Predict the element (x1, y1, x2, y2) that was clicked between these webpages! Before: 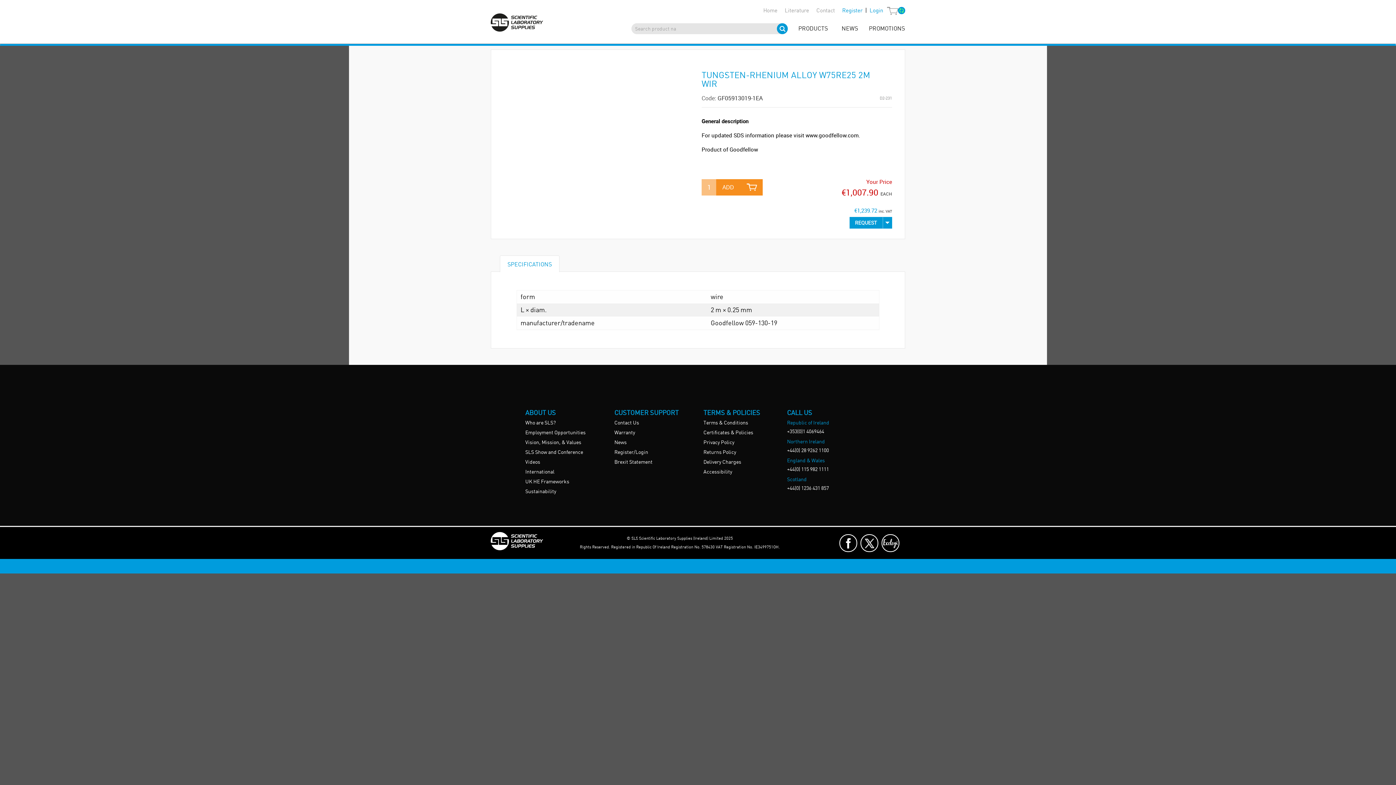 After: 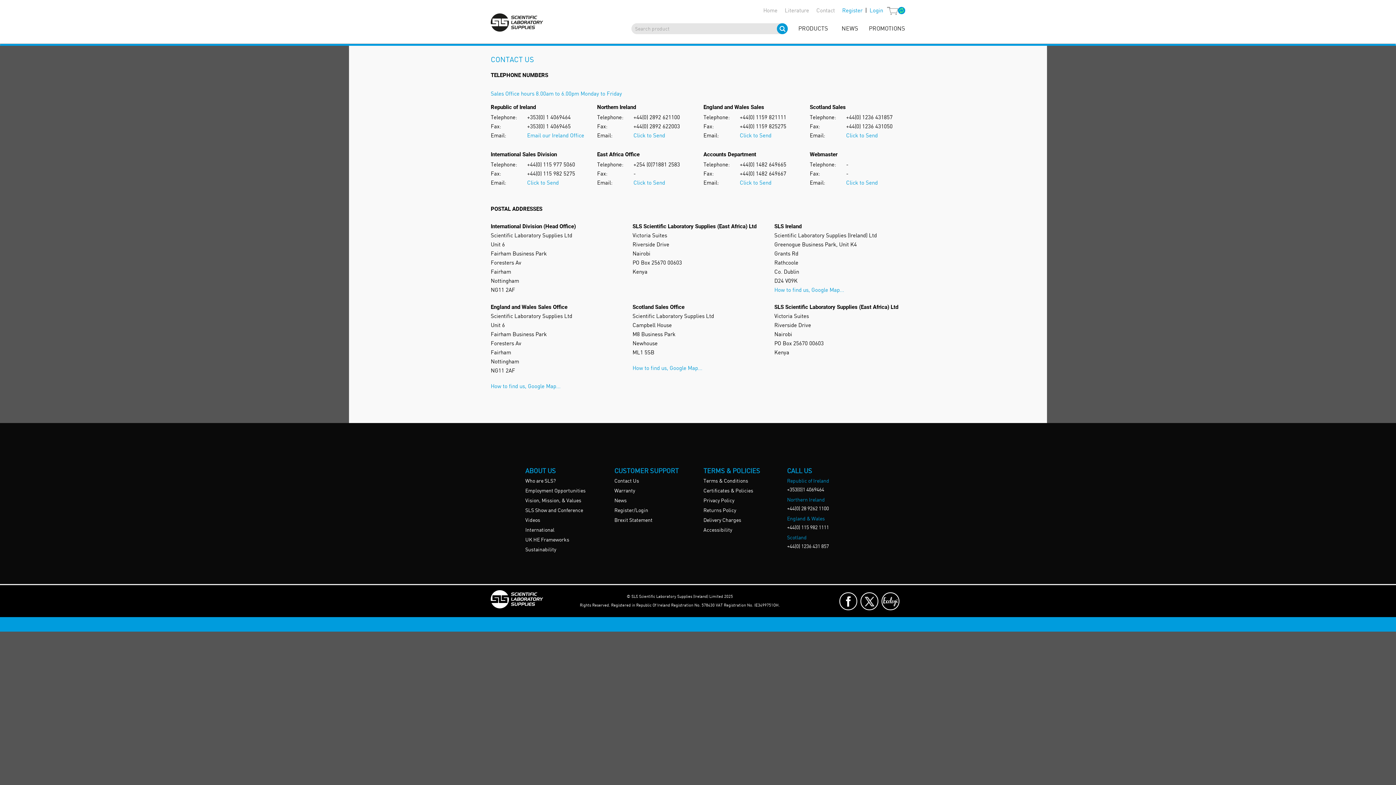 Action: label: Contact Us bbox: (614, 324, 692, 334)